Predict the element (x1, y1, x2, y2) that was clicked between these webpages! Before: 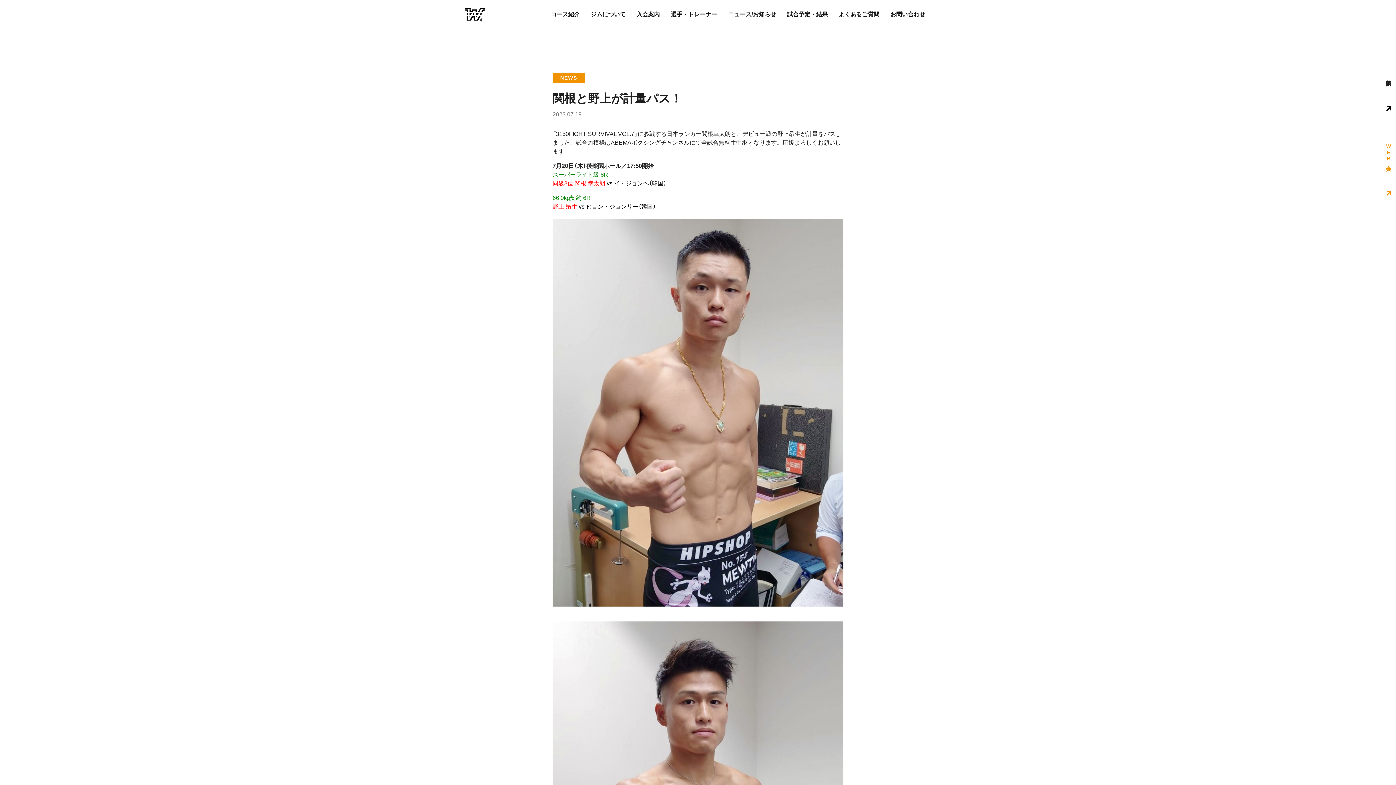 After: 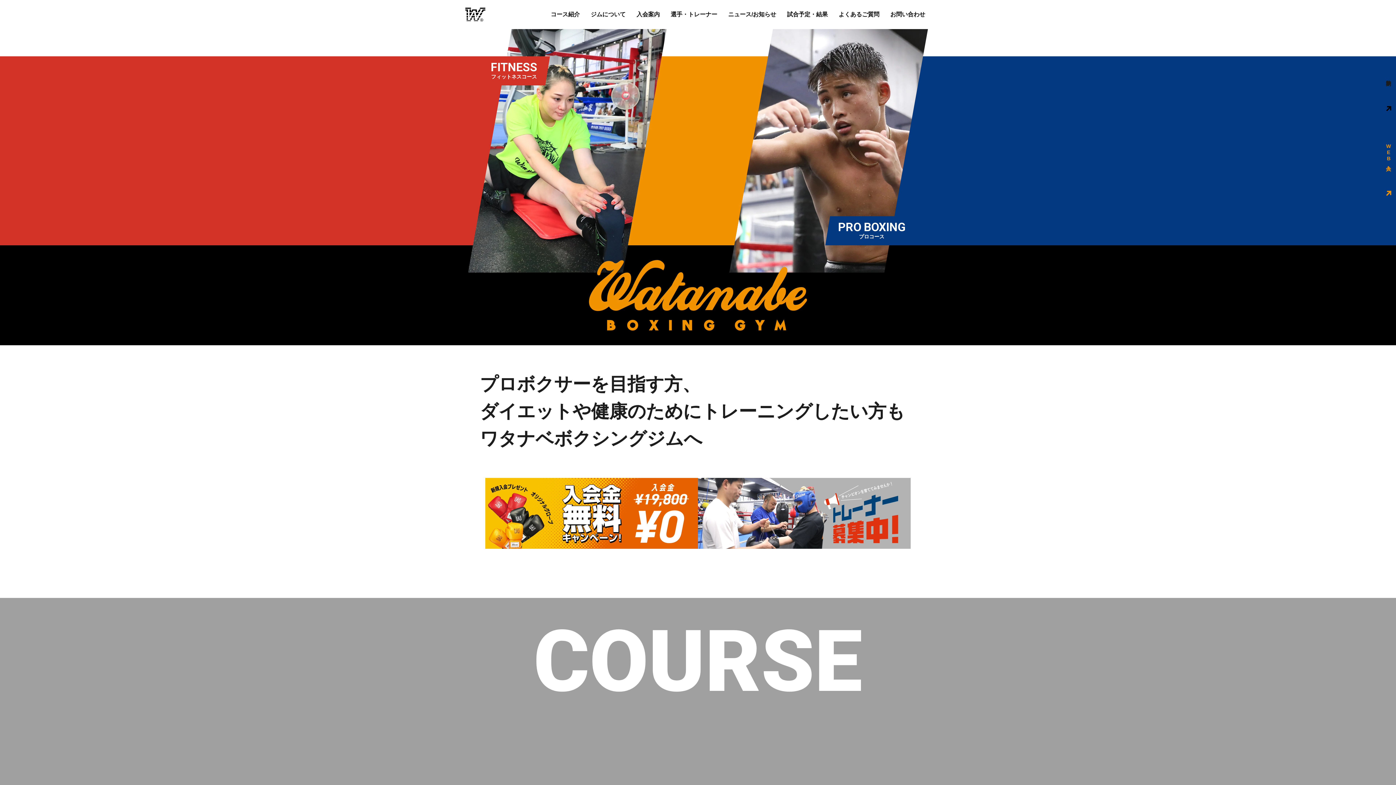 Action: bbox: (465, 7, 485, 21)